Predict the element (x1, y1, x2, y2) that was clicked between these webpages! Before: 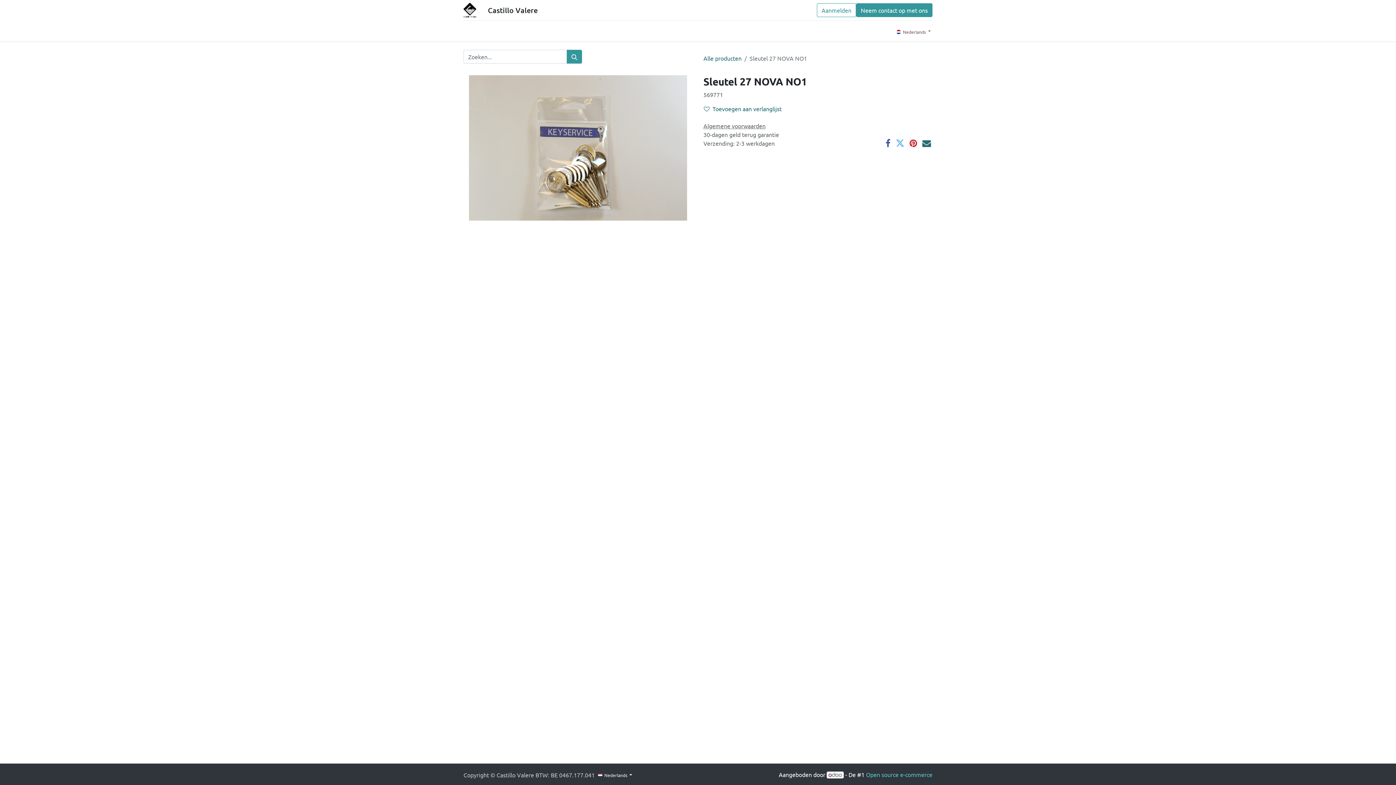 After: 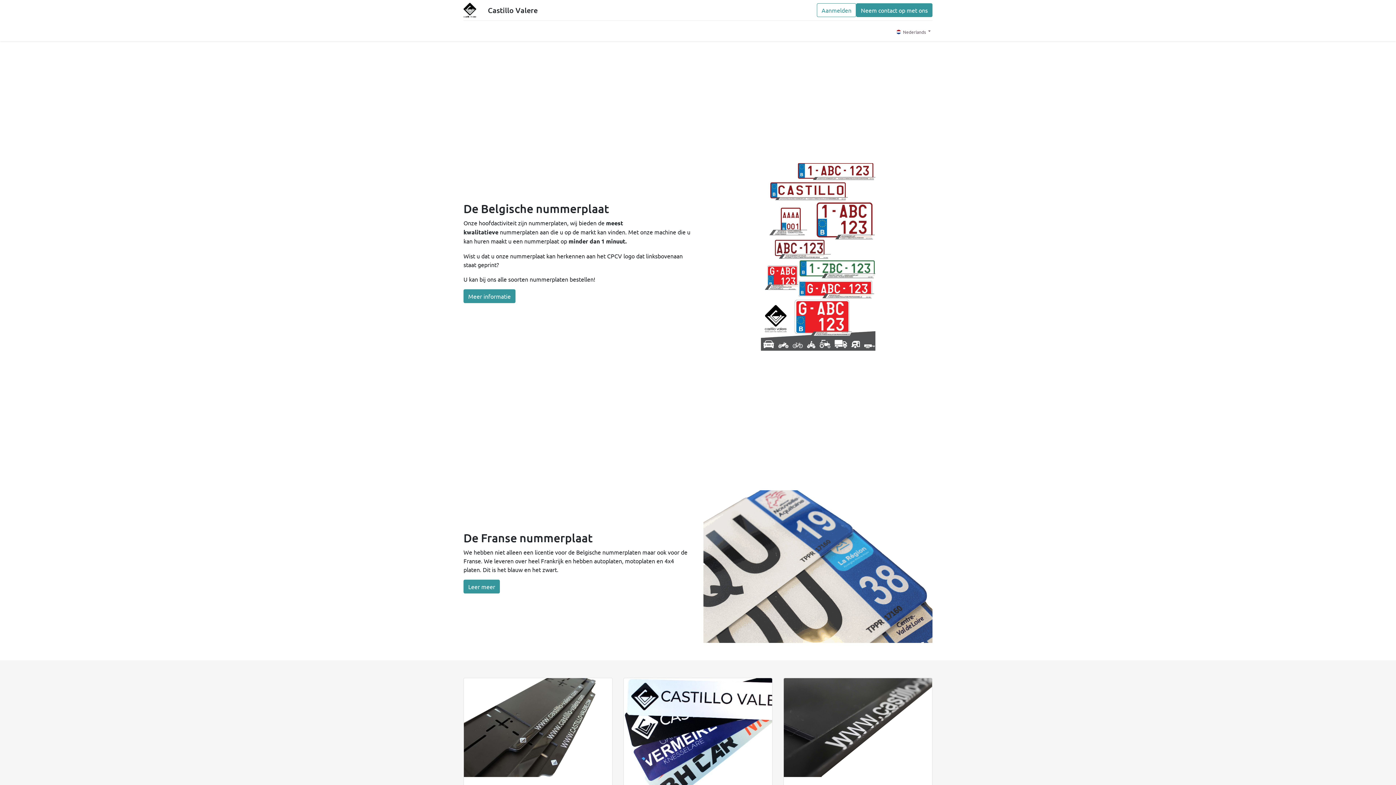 Action: bbox: (679, 23, 715, 38) label: Startpagina